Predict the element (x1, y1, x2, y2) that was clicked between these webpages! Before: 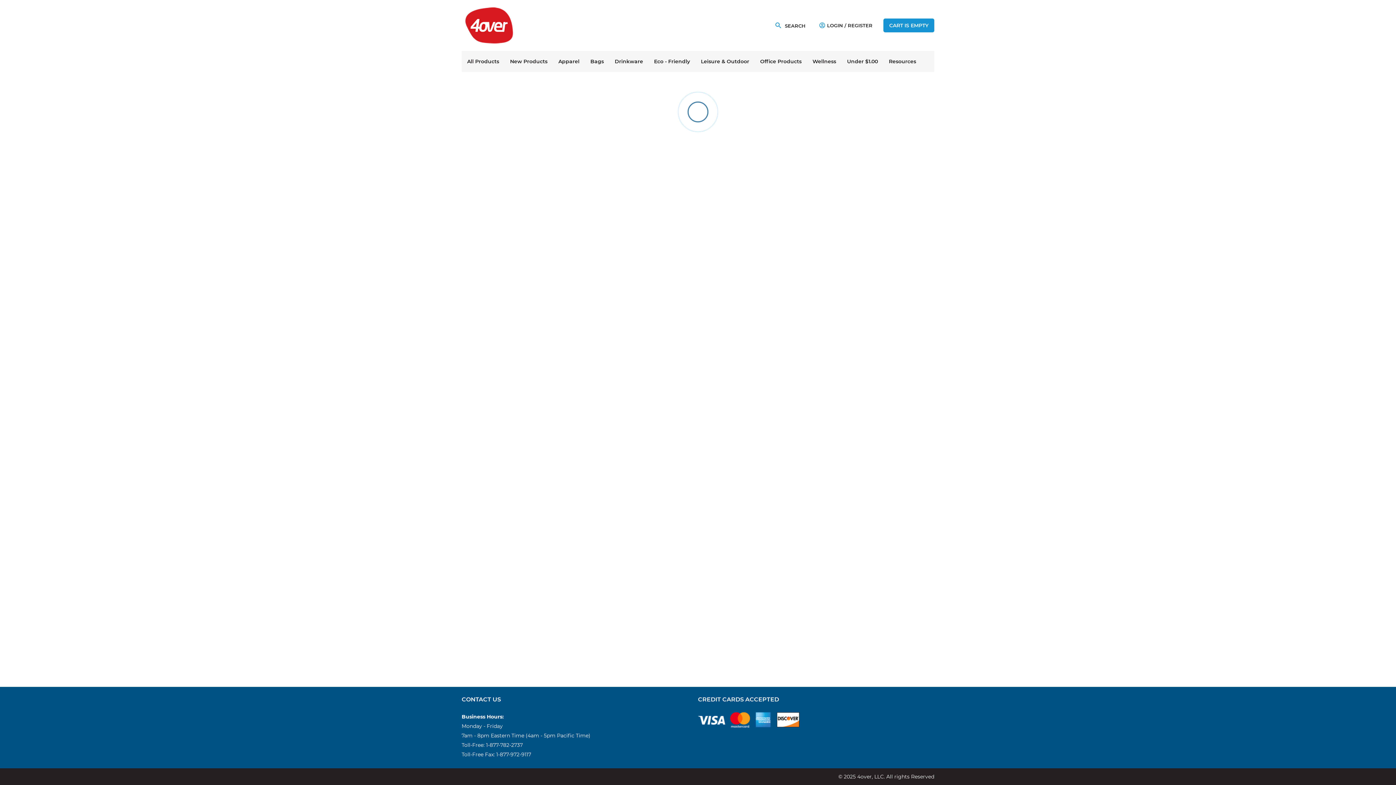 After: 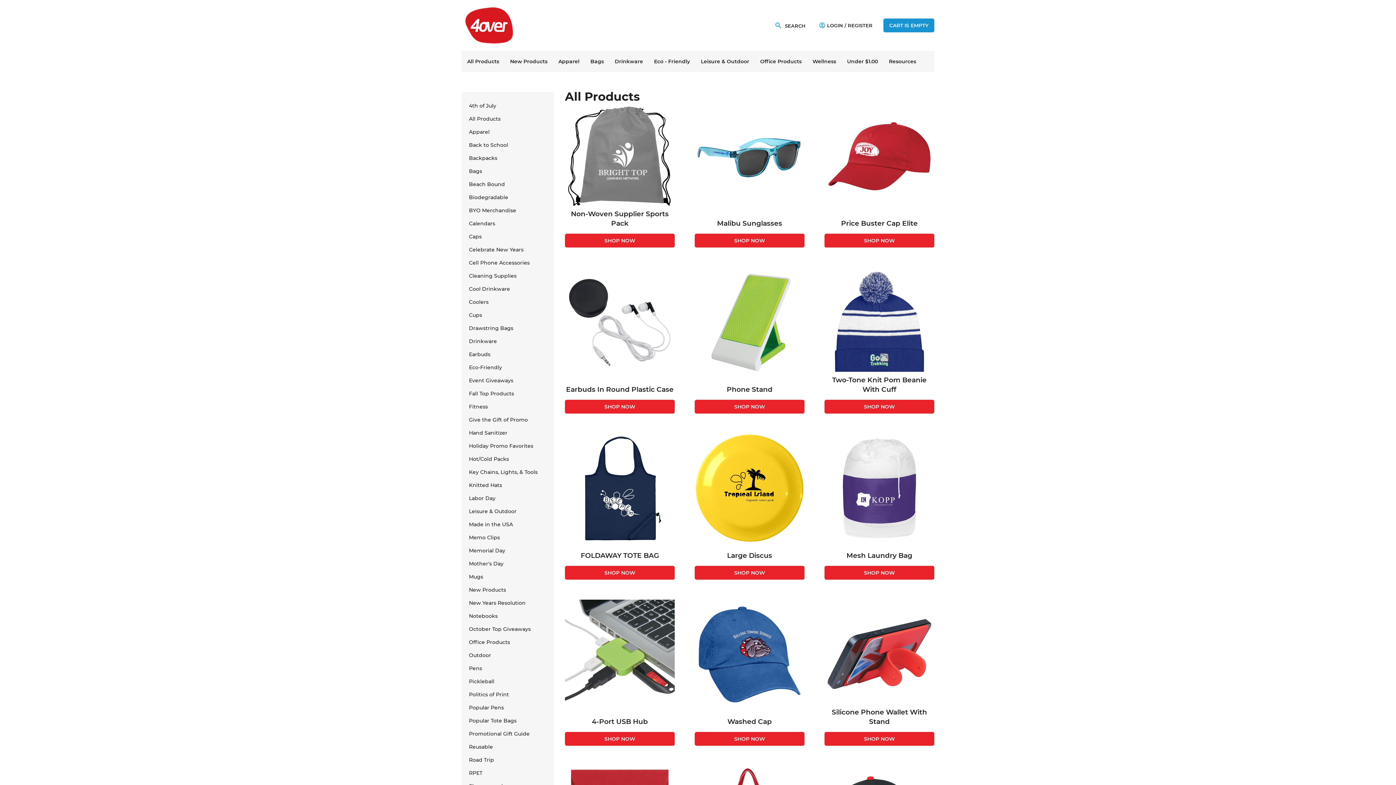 Action: label: All Products bbox: (467, 58, 499, 64)